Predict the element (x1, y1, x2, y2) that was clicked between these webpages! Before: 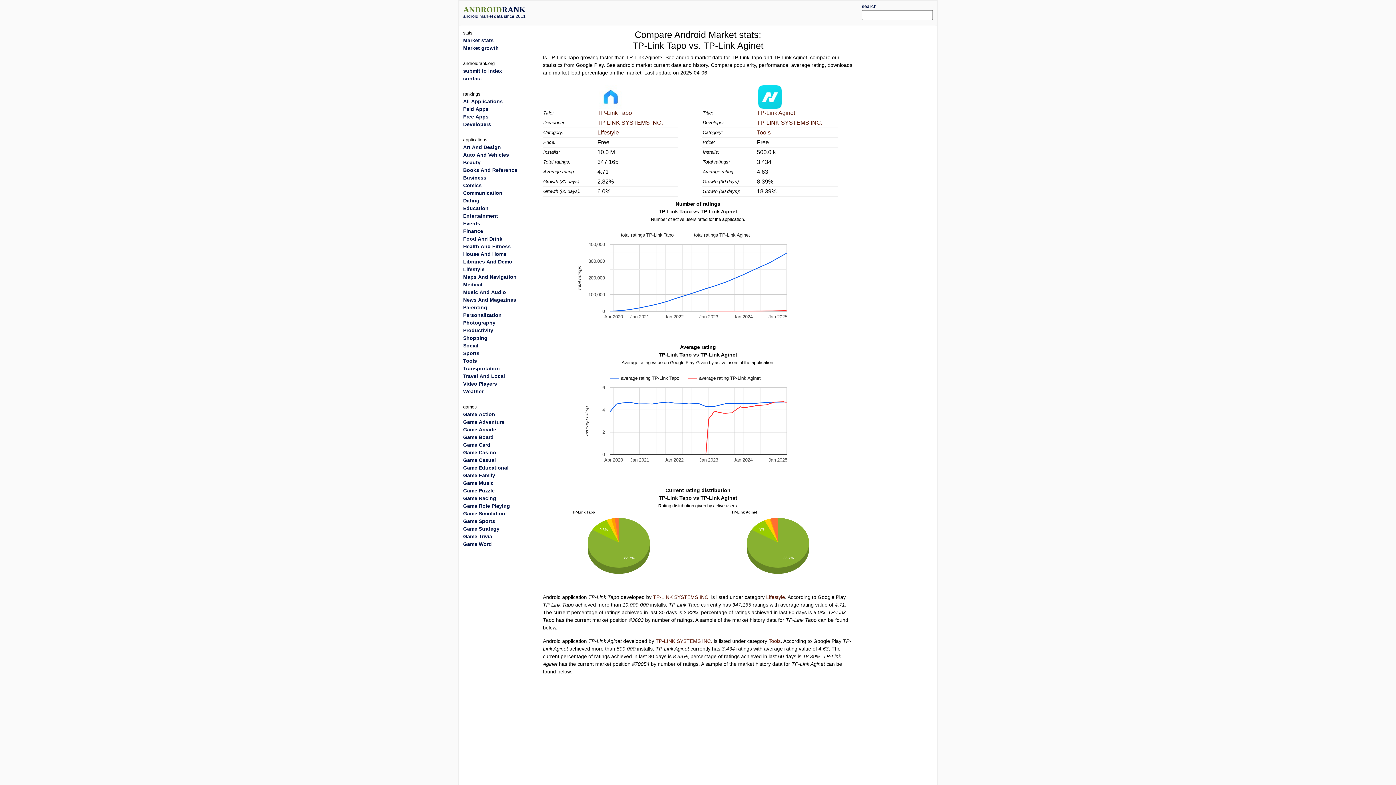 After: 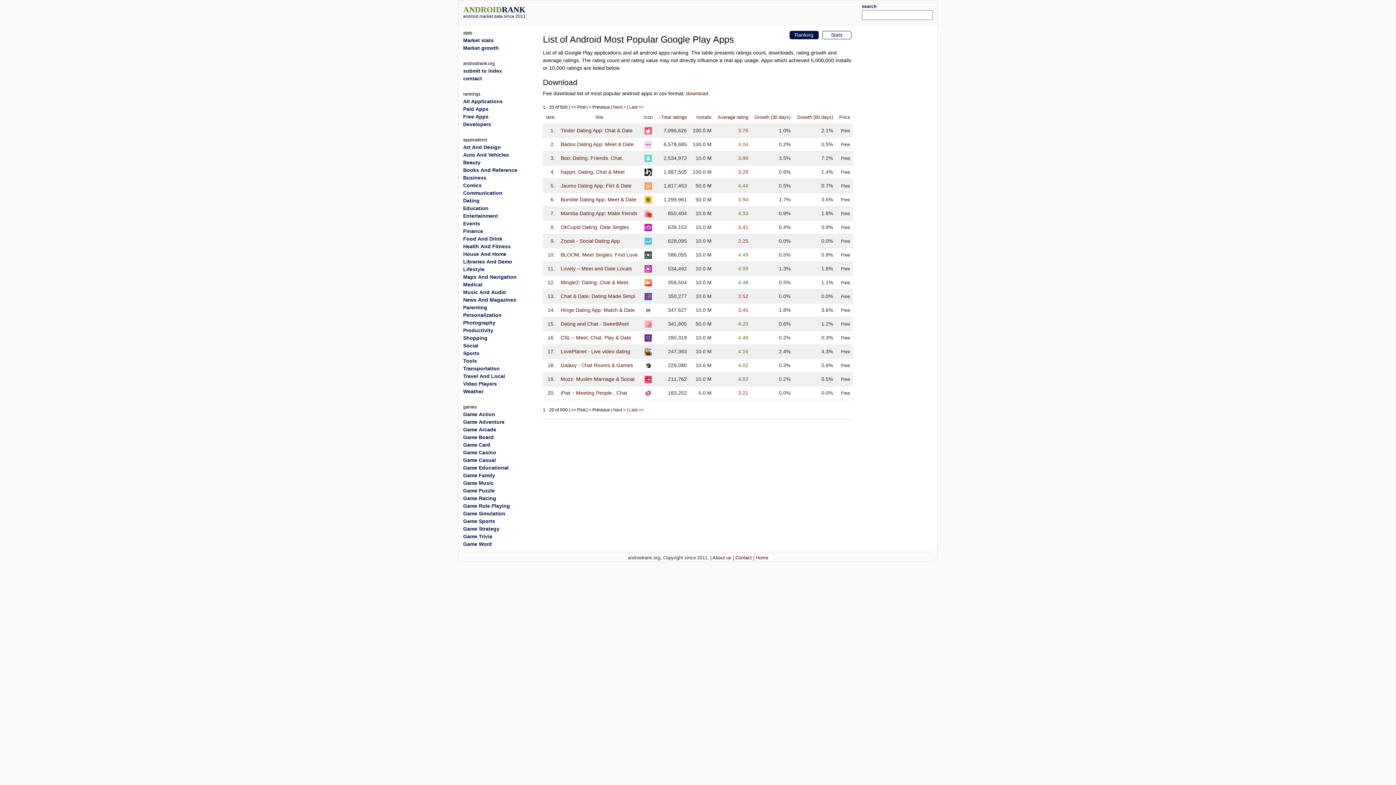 Action: bbox: (463, 197, 479, 203) label: Dating